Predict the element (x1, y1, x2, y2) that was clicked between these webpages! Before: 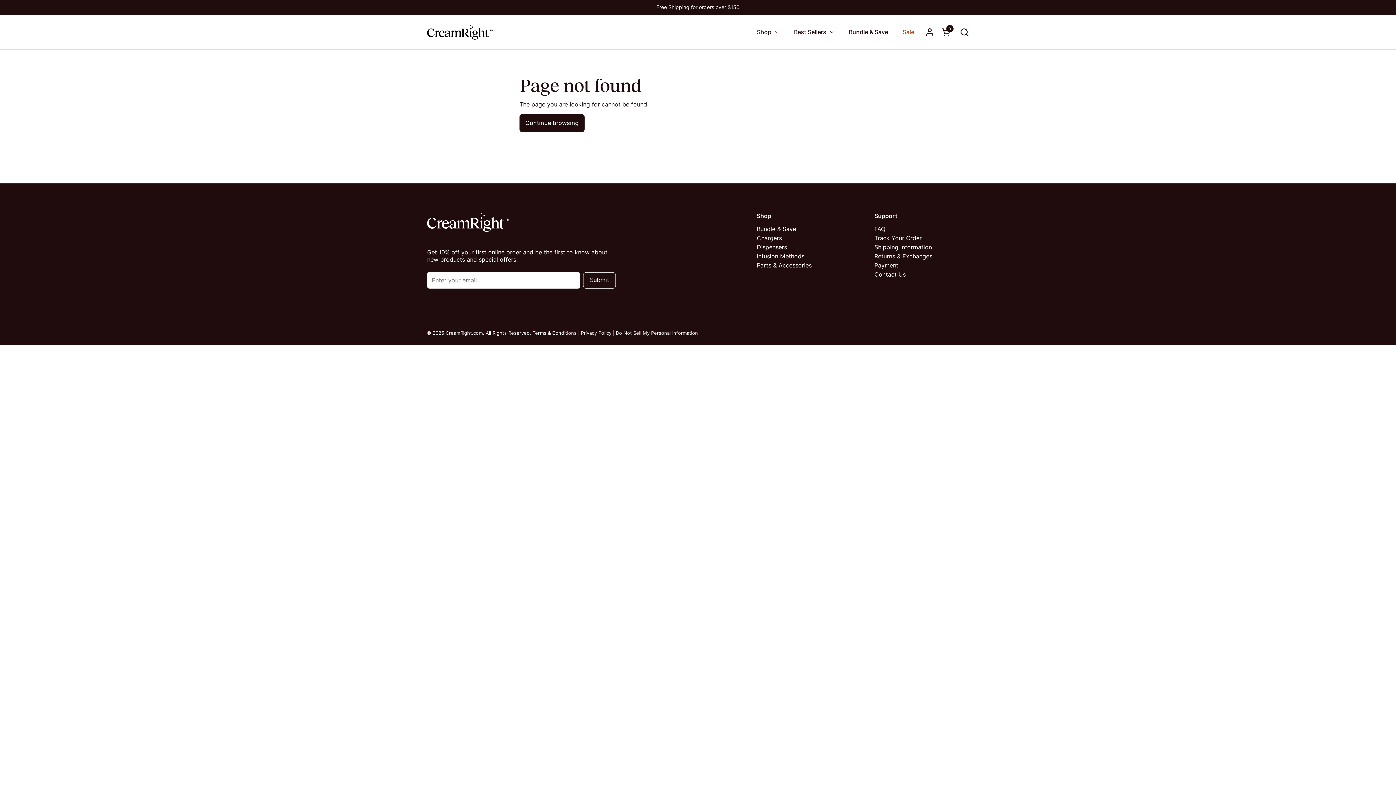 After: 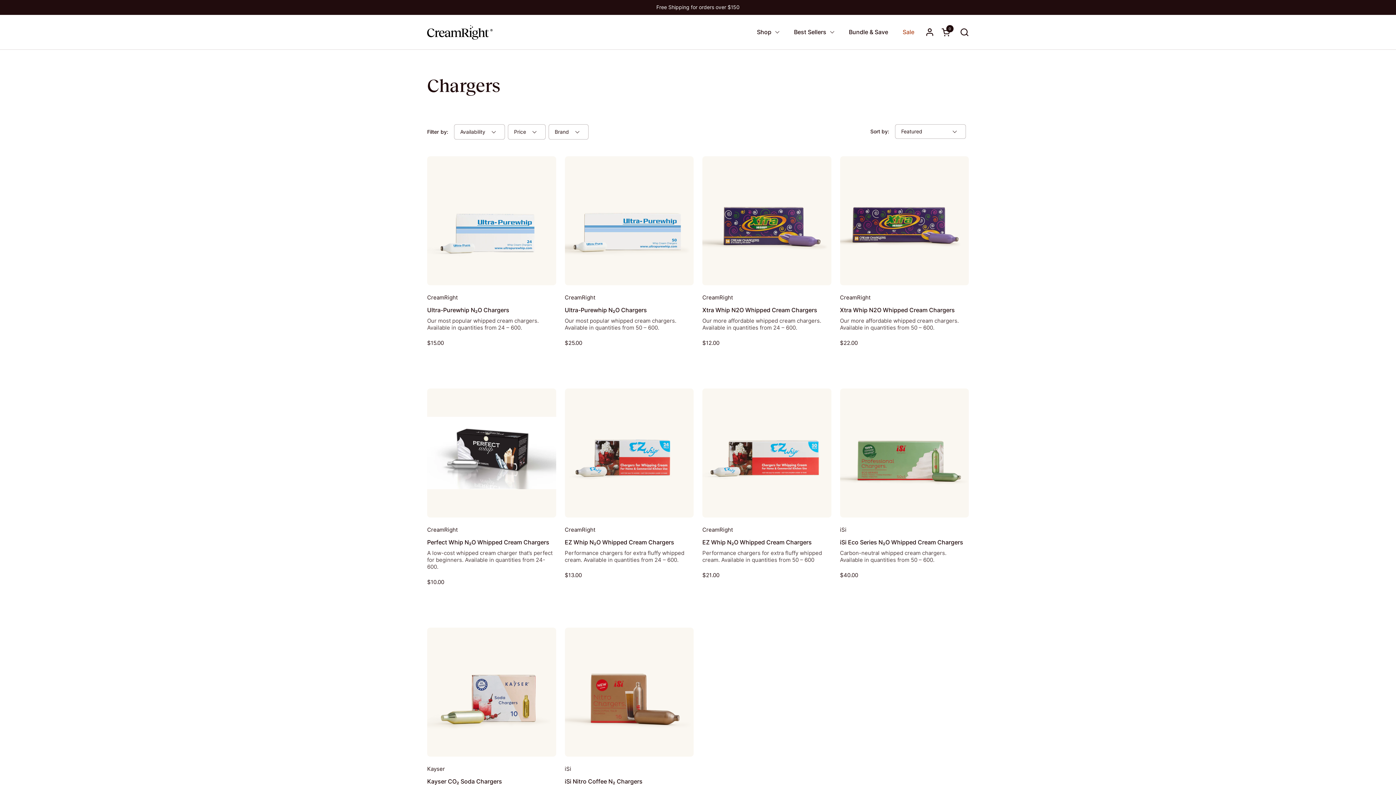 Action: bbox: (757, 234, 782, 241) label: Chargers